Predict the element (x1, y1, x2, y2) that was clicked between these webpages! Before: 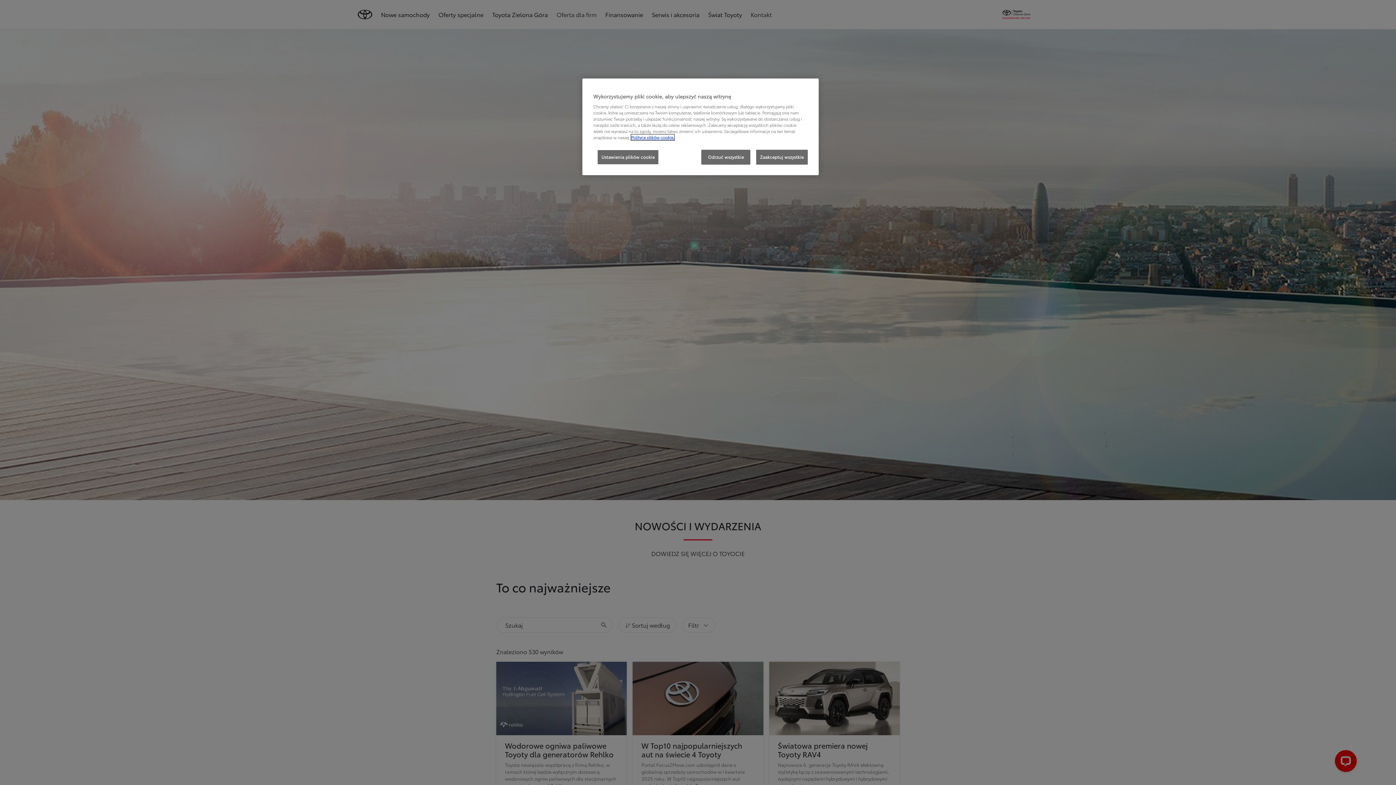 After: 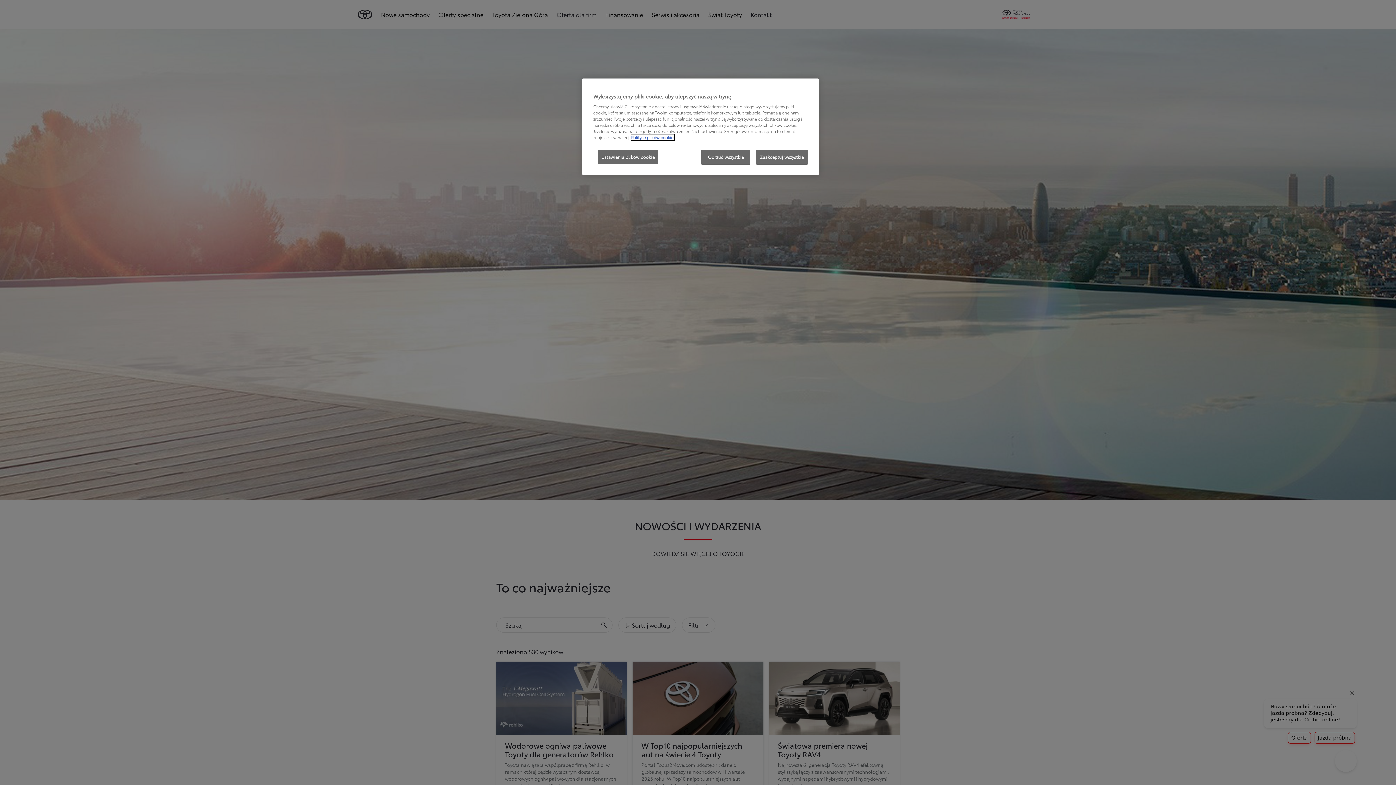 Action: bbox: (631, 134, 674, 140) label: Więcej informacji o Twojej prywatności, otwiera się w nowym oknie